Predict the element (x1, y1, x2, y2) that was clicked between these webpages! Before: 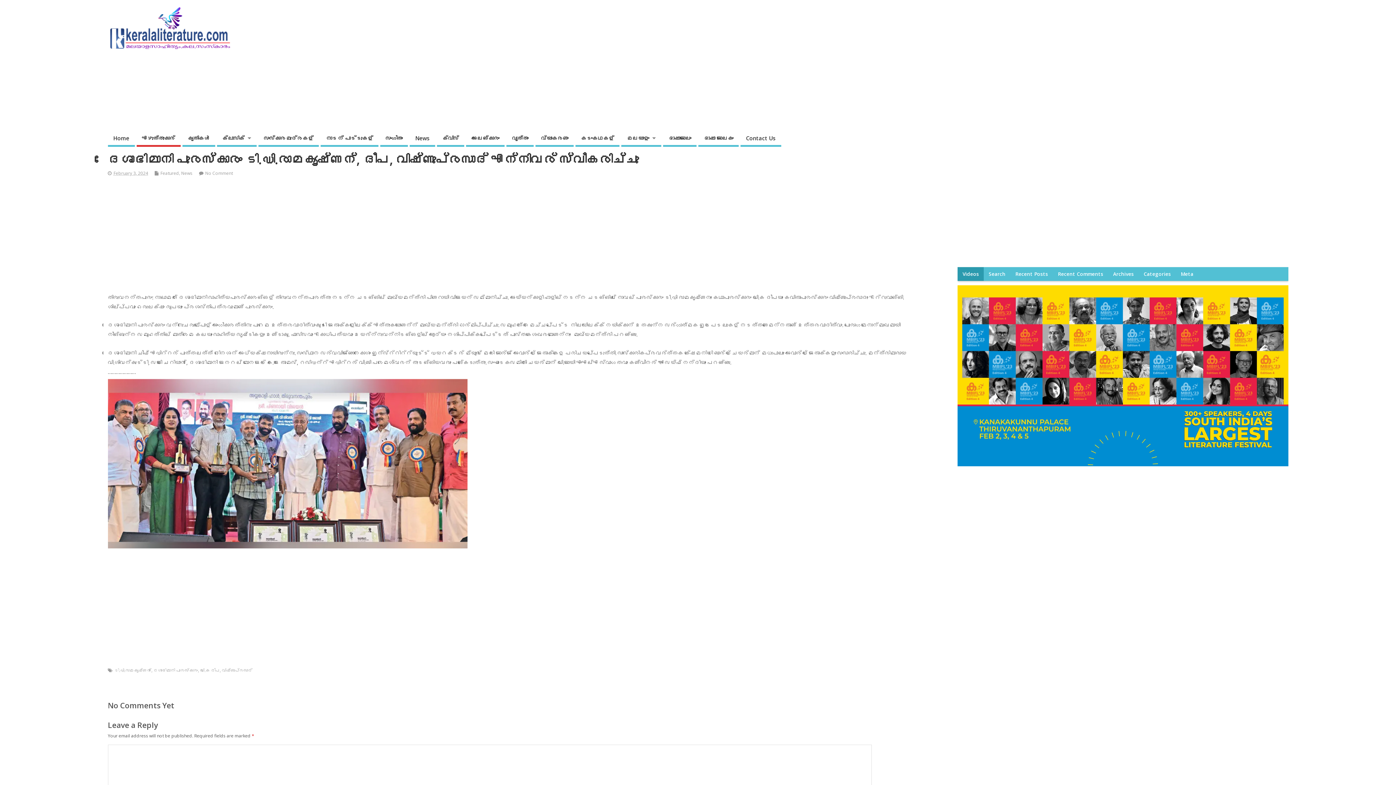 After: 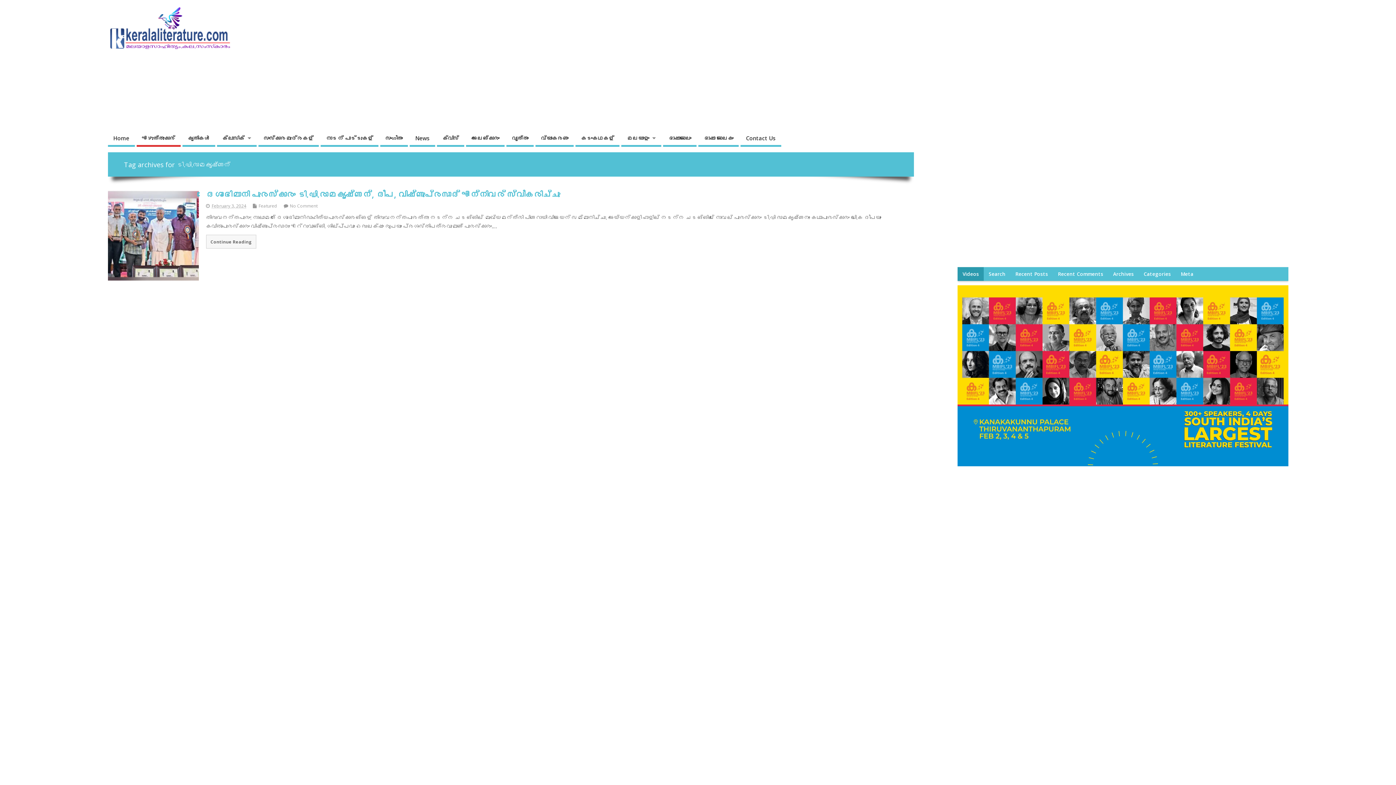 Action: label: ടി.ഡി.രാമകൃഷ്ണന്‍ bbox: (114, 667, 151, 673)